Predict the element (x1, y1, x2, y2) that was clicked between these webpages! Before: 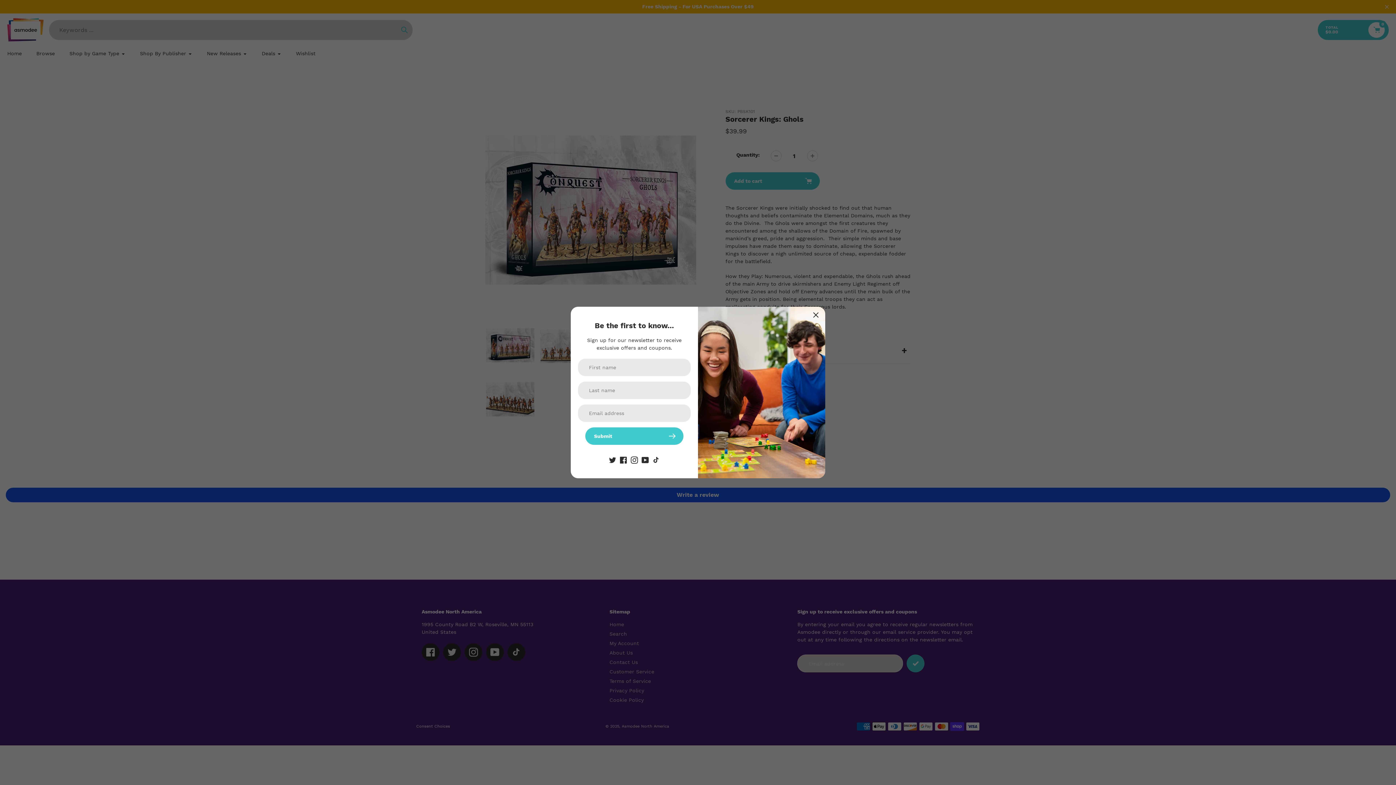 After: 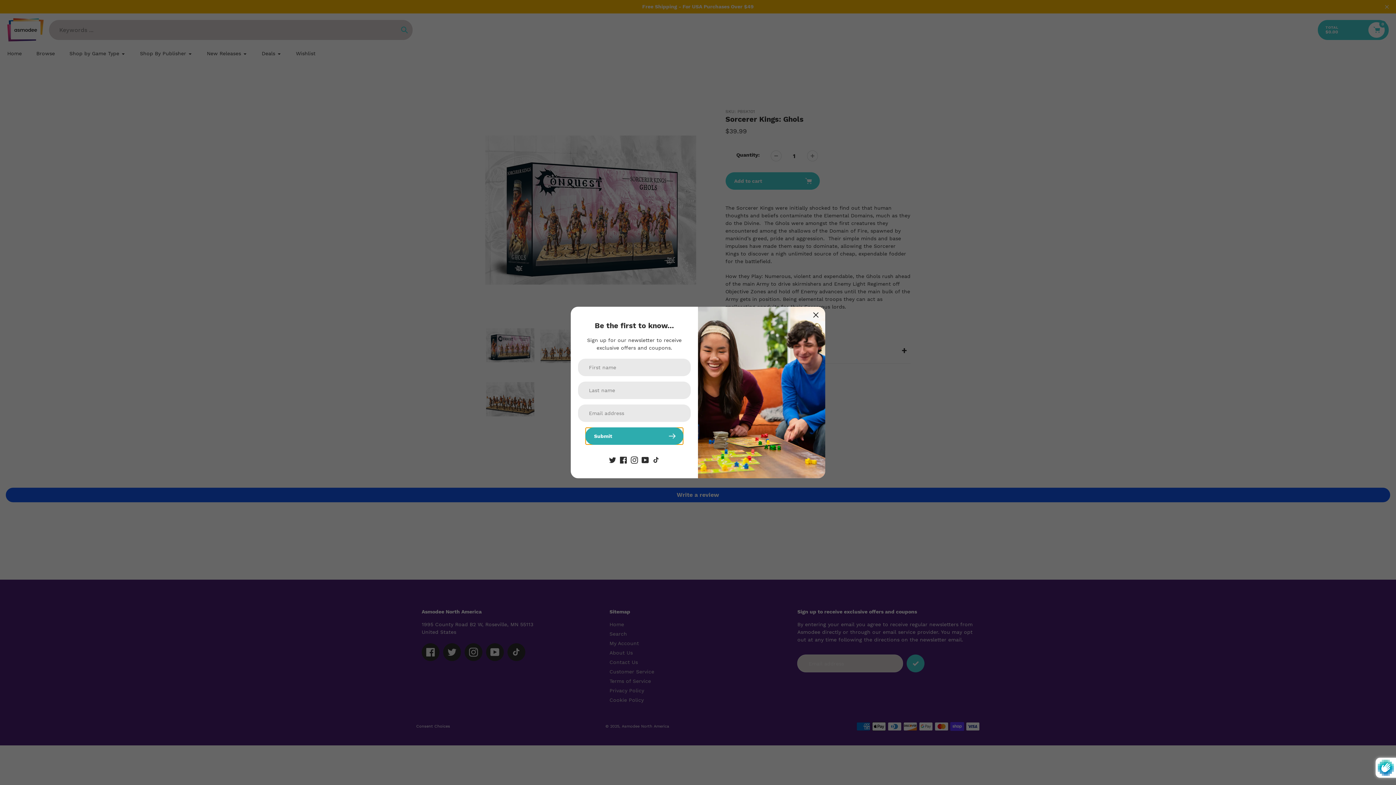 Action: label: Submit bbox: (585, 427, 683, 445)